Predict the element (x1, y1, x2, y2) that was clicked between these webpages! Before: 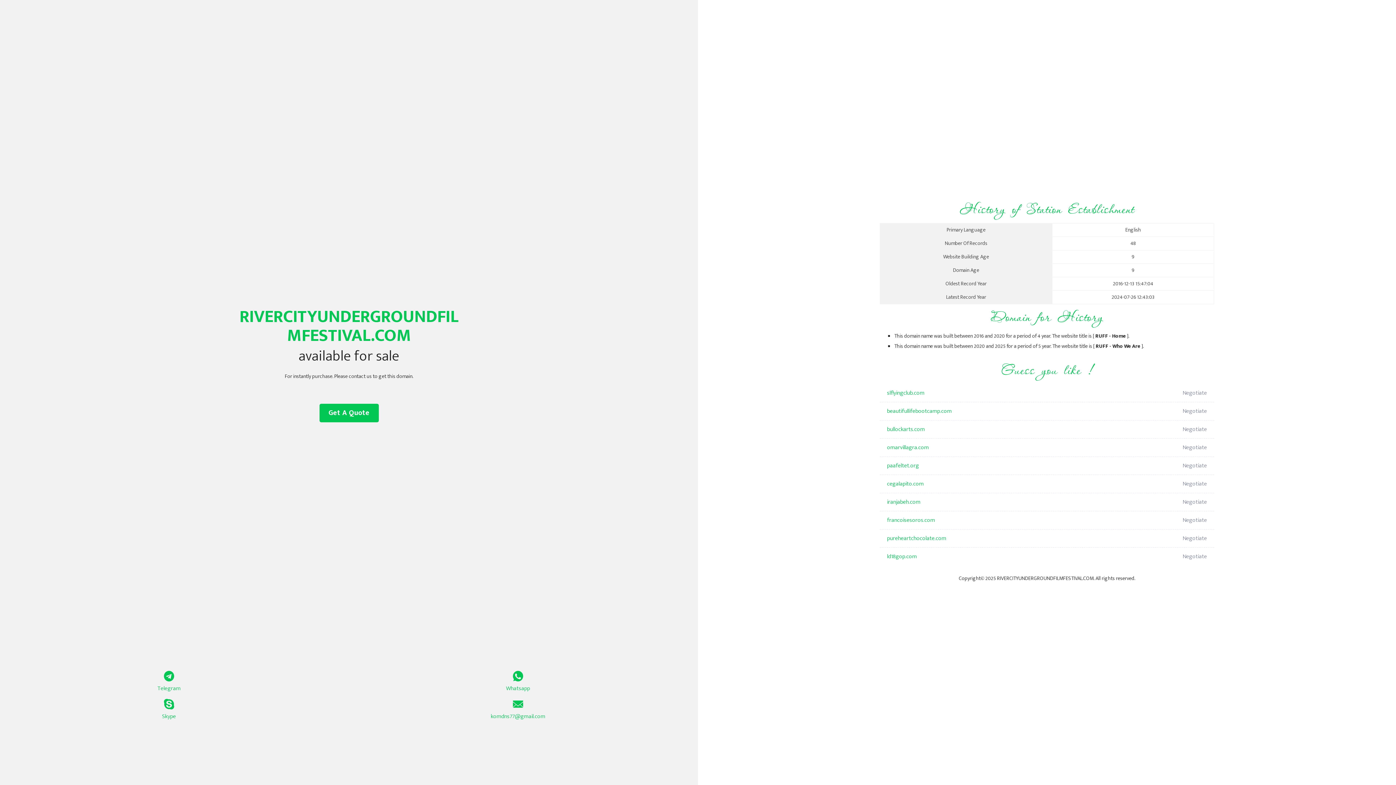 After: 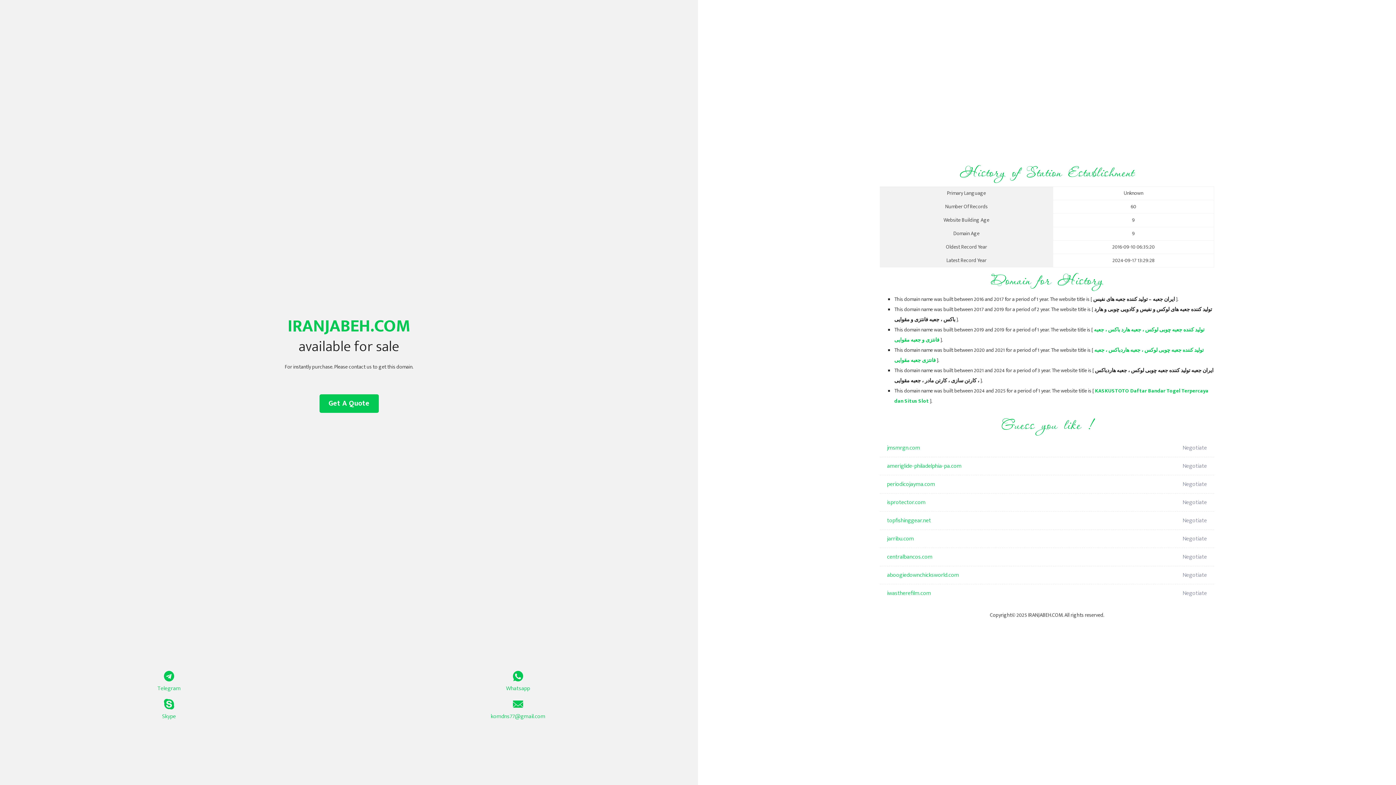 Action: bbox: (887, 493, 1098, 511) label: iranjabeh.com